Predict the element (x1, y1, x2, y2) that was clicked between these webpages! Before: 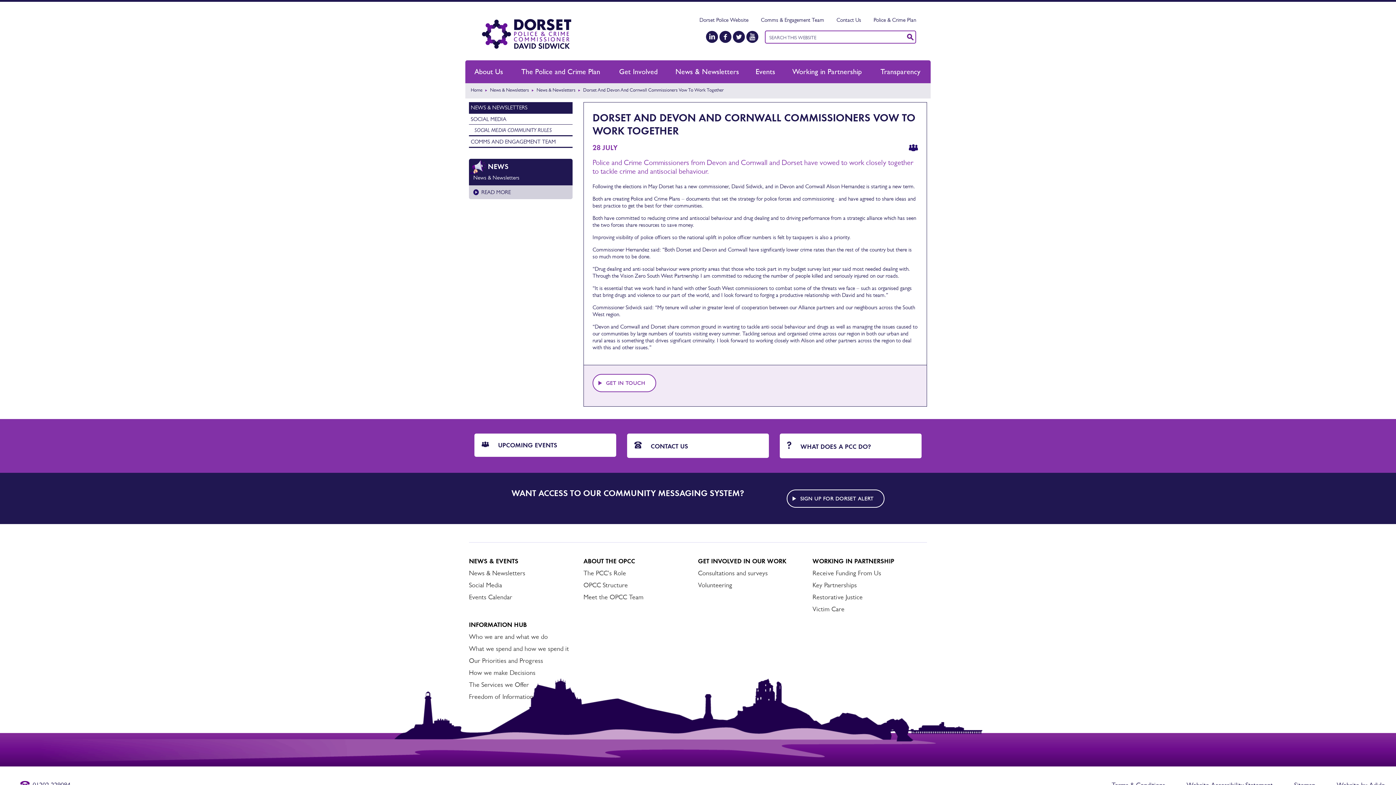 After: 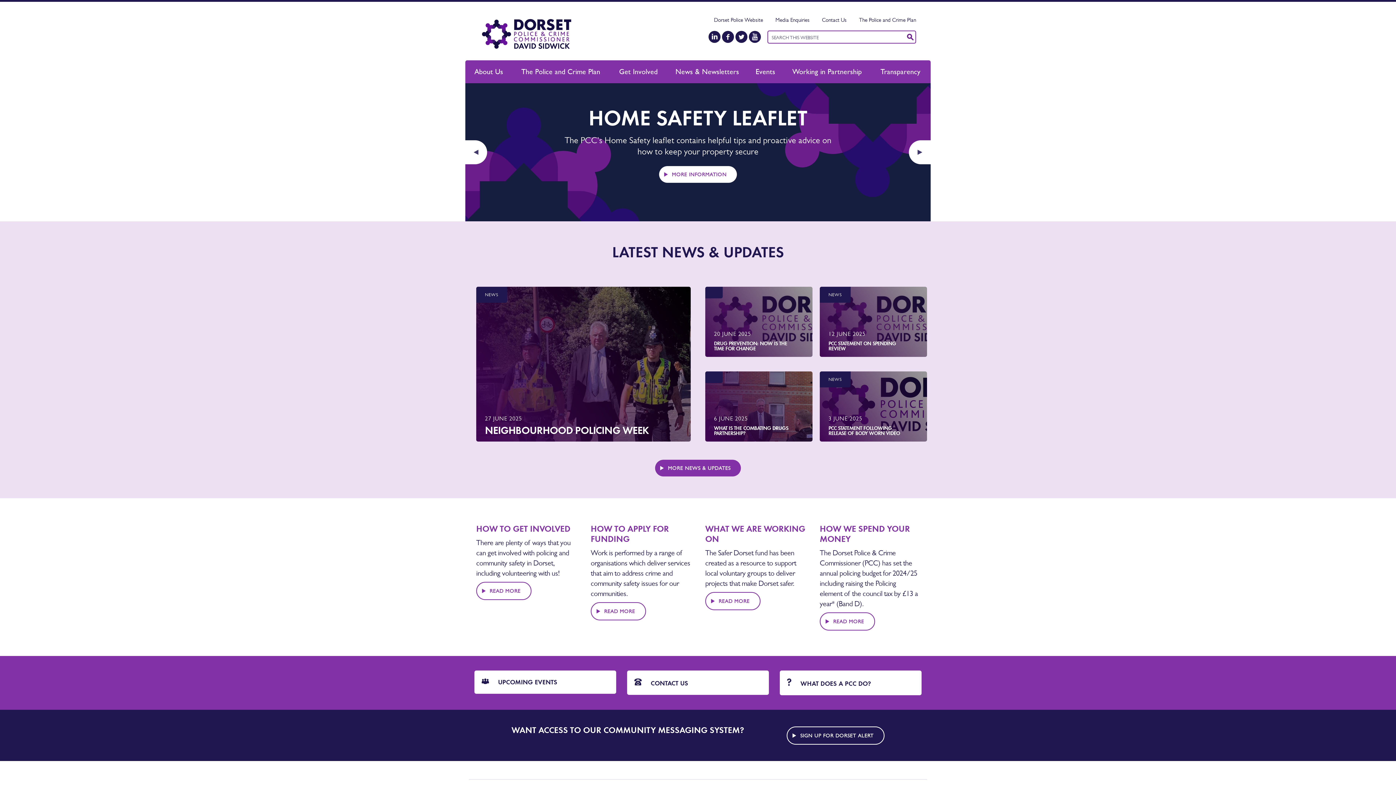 Action: bbox: (480, 16, 573, 45)